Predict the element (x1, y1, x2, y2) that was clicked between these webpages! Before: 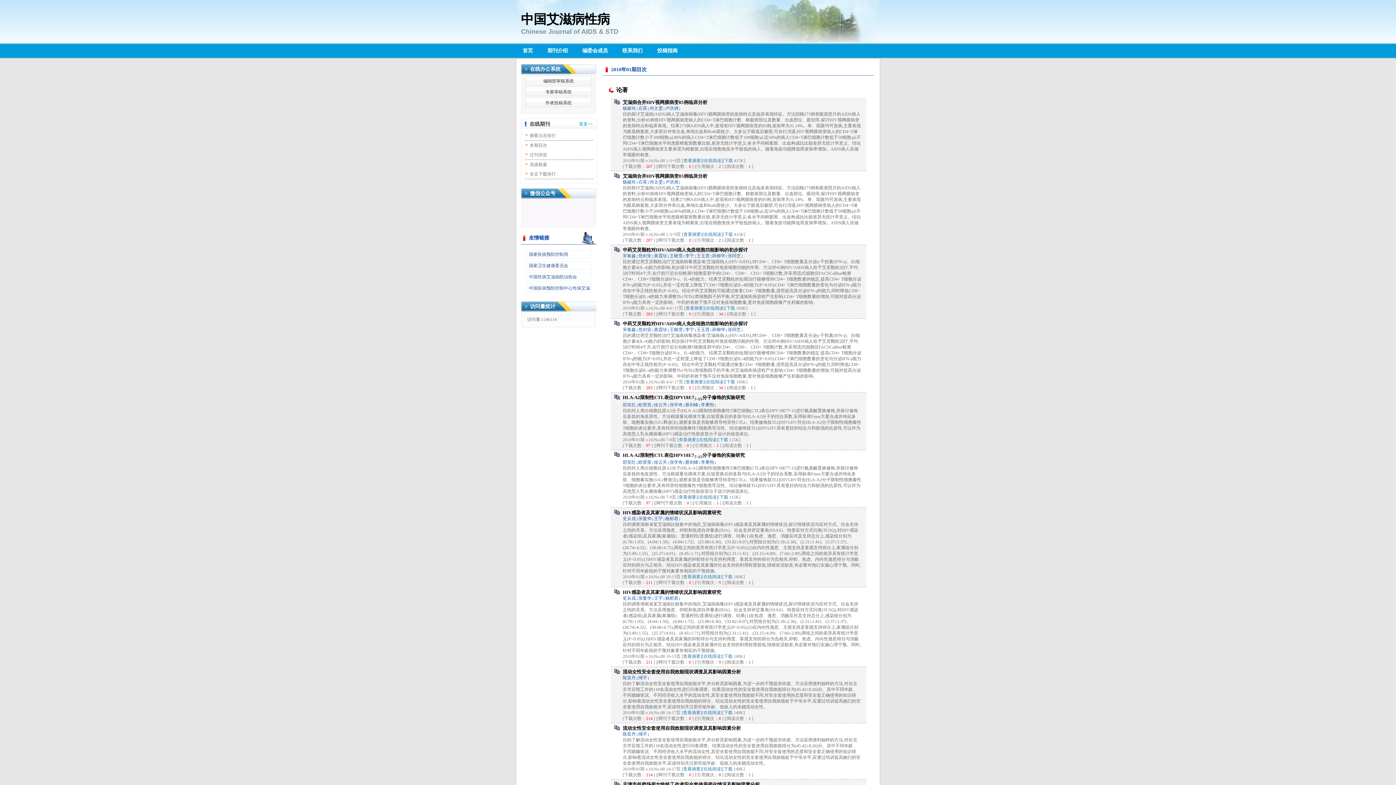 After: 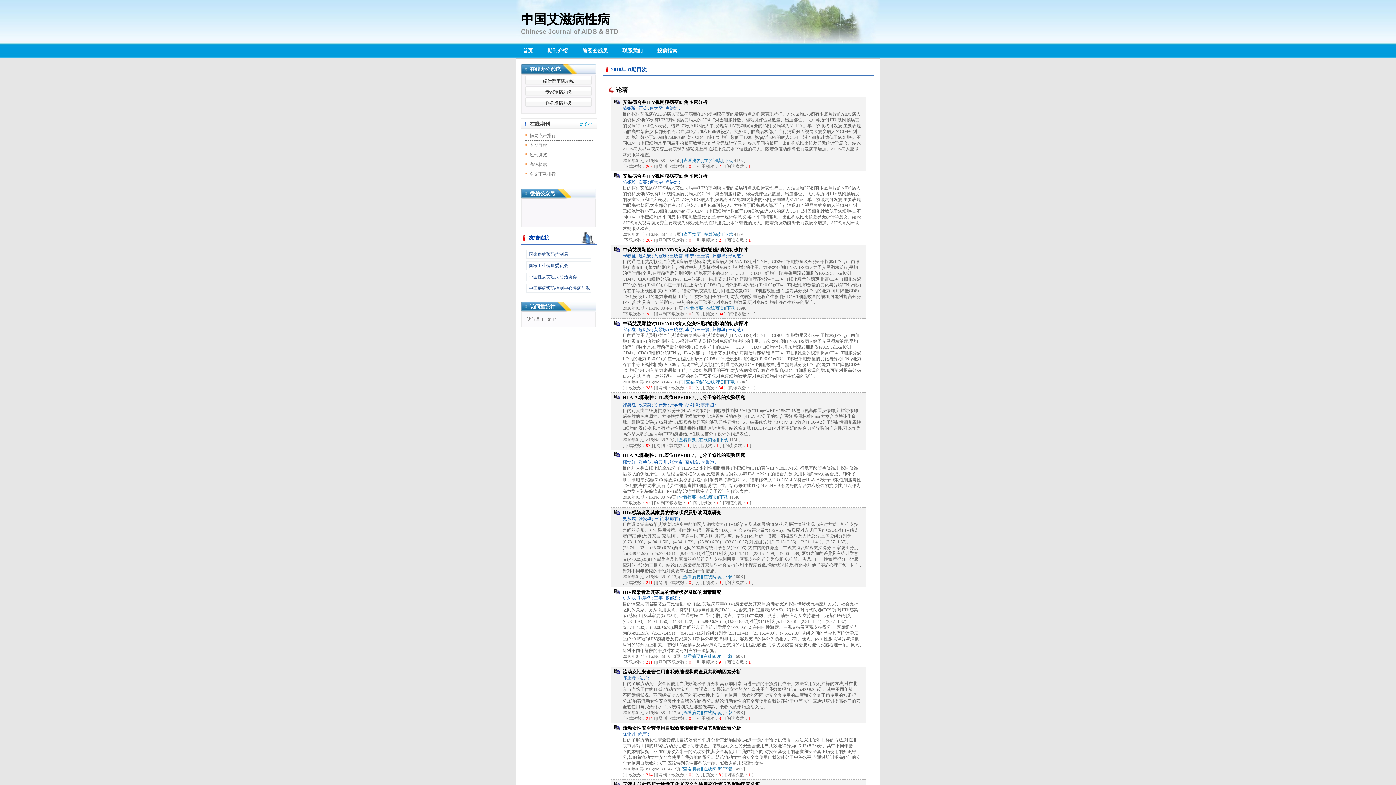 Action: bbox: (622, 510, 721, 515) label: HIV感染者及其家属的情绪状况及影响因素研究